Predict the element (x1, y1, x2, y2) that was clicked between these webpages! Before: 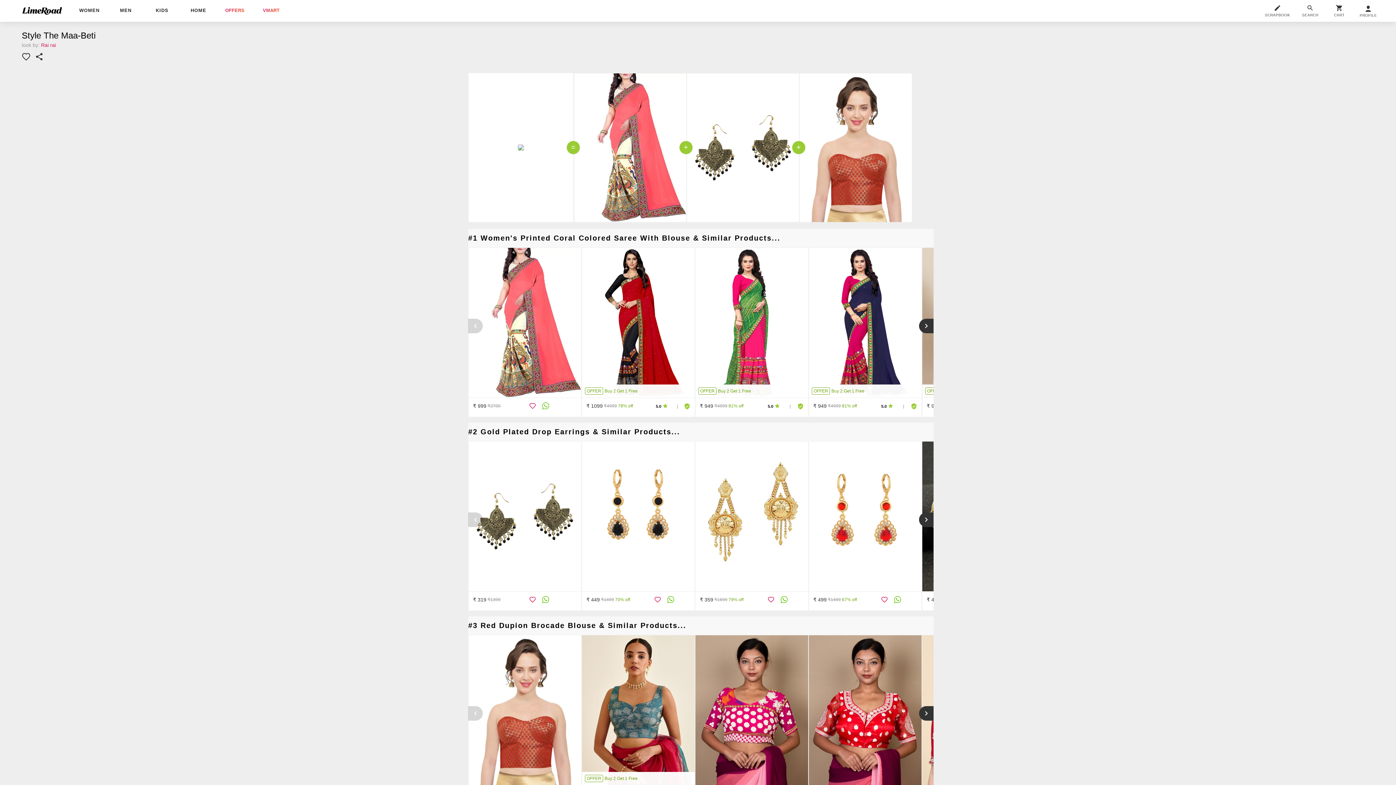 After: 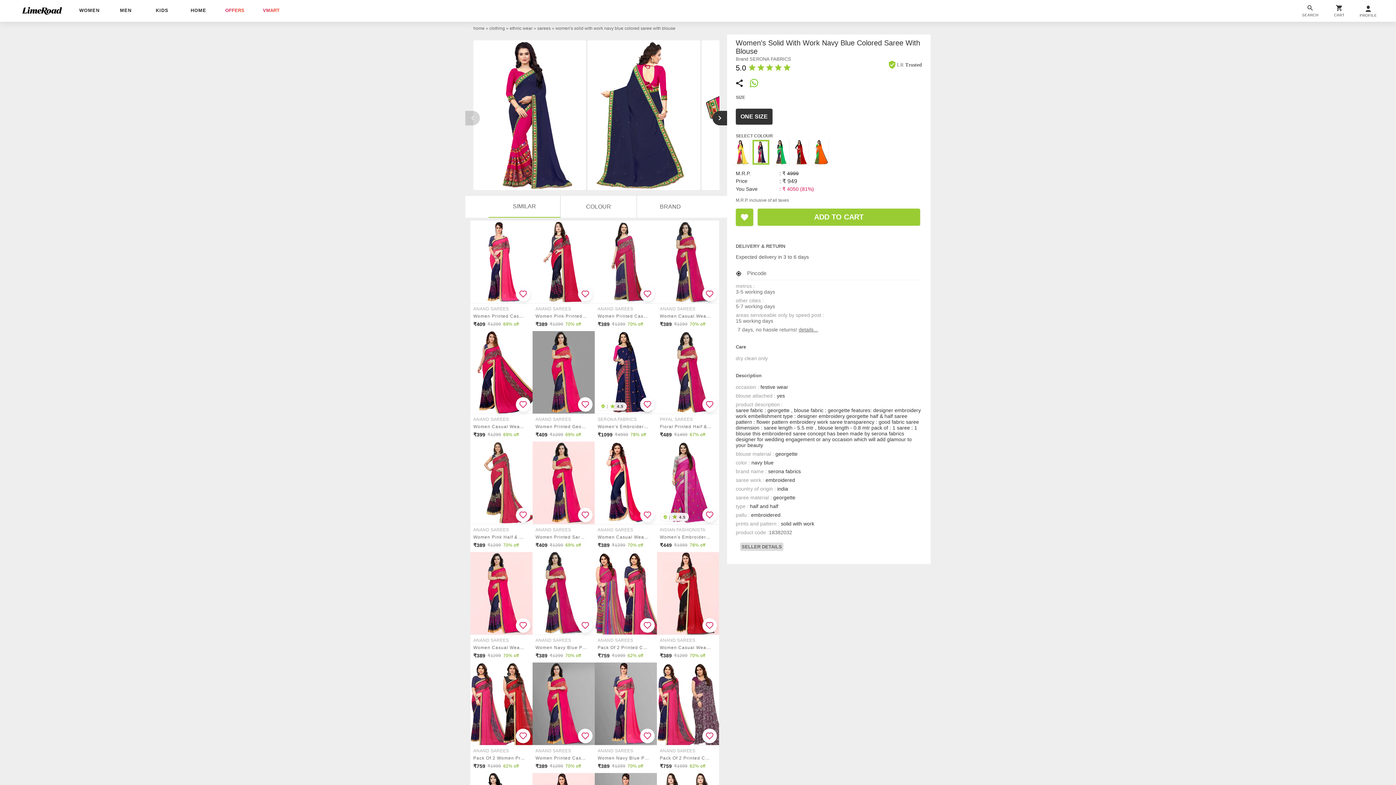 Action: bbox: (809, 248, 921, 397) label: OFFER Buy 2 Get 1 Free